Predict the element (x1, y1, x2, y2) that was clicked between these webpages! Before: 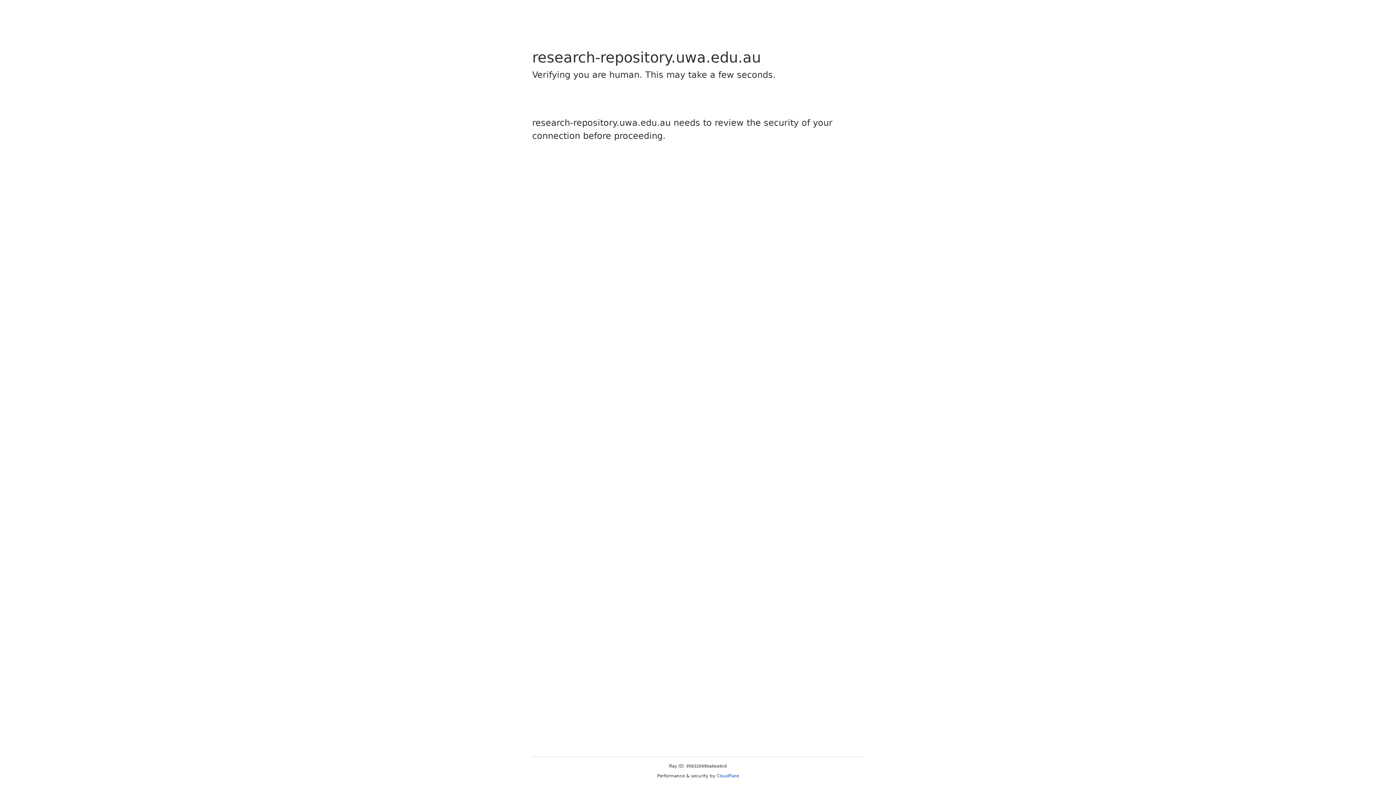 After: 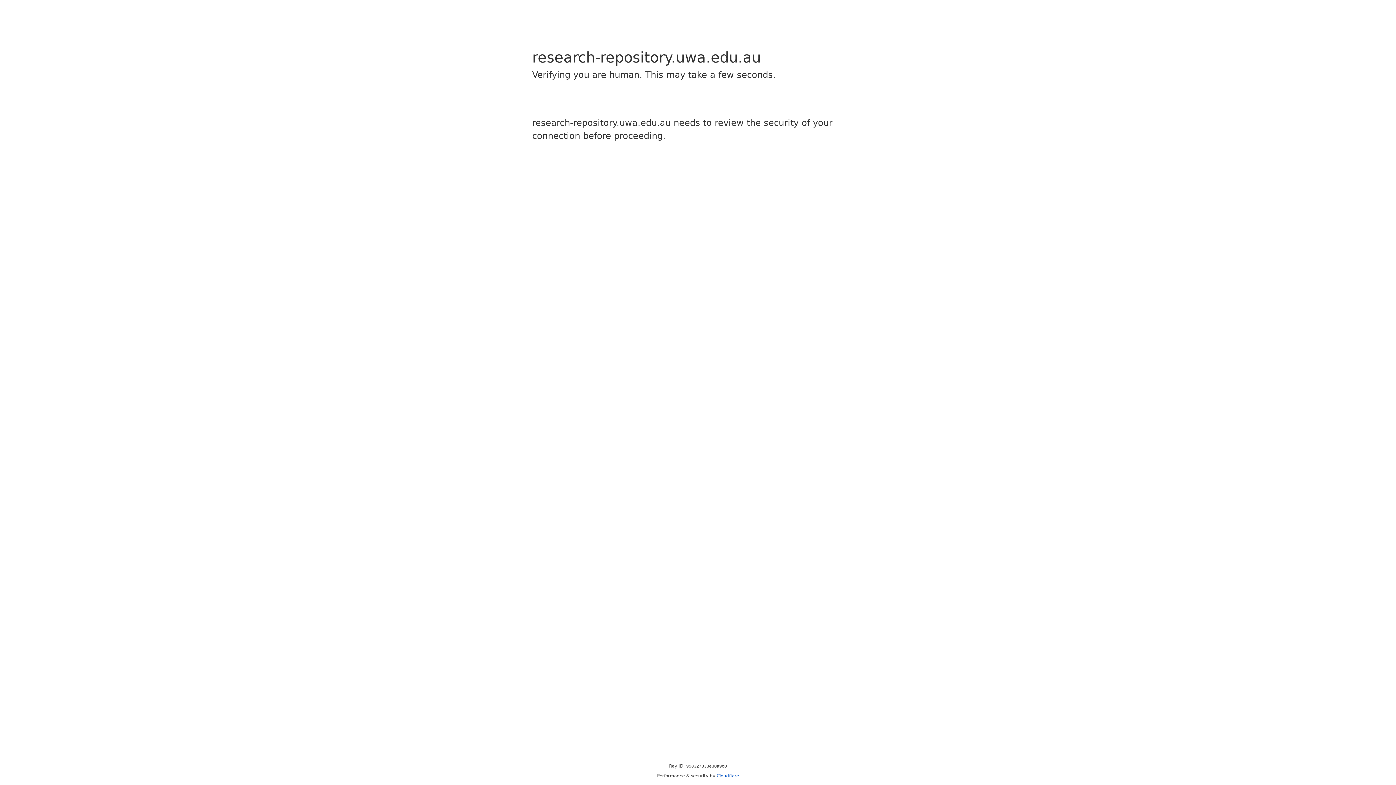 Action: bbox: (716, 773, 739, 778) label: Cloudflare